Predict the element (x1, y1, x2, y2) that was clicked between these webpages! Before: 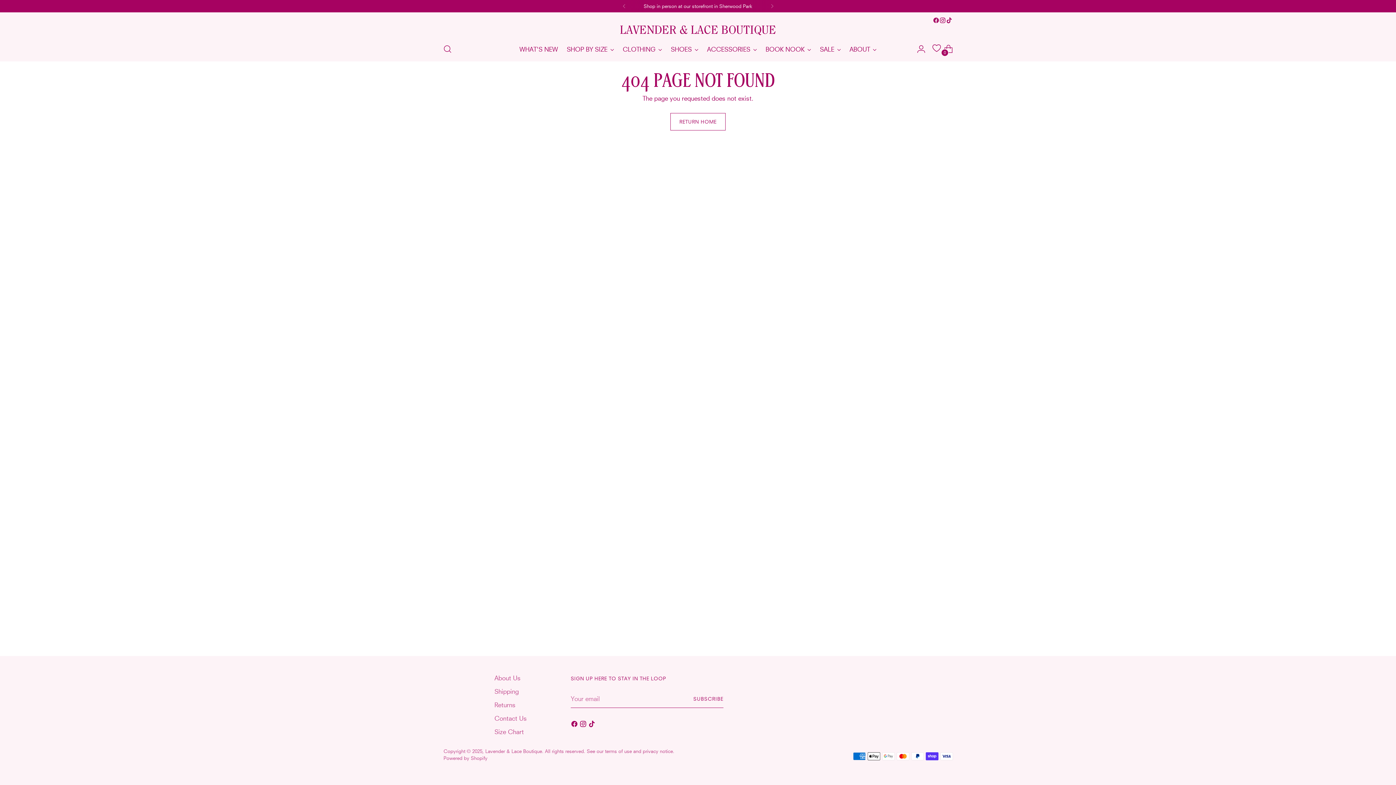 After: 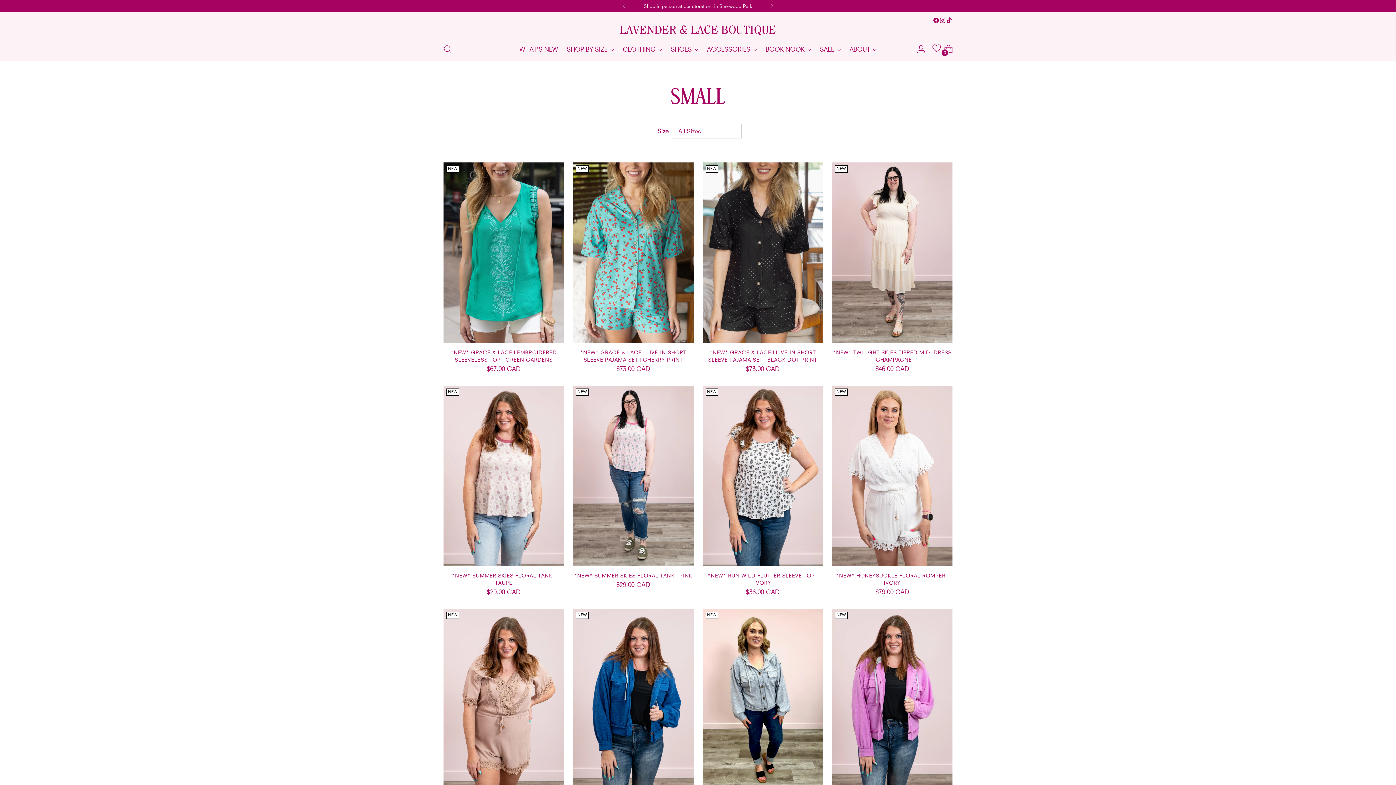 Action: bbox: (566, 41, 614, 57) label: SHOP BY SIZE